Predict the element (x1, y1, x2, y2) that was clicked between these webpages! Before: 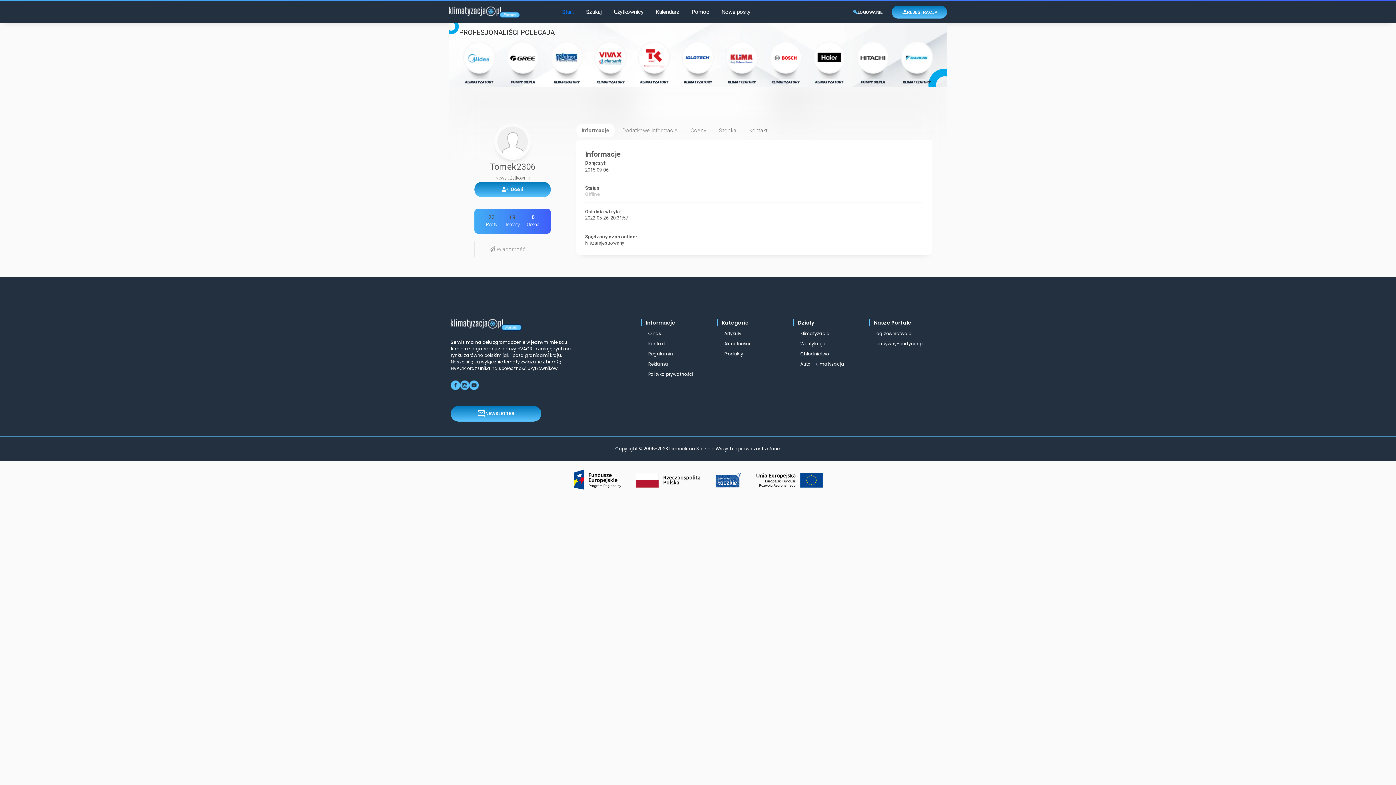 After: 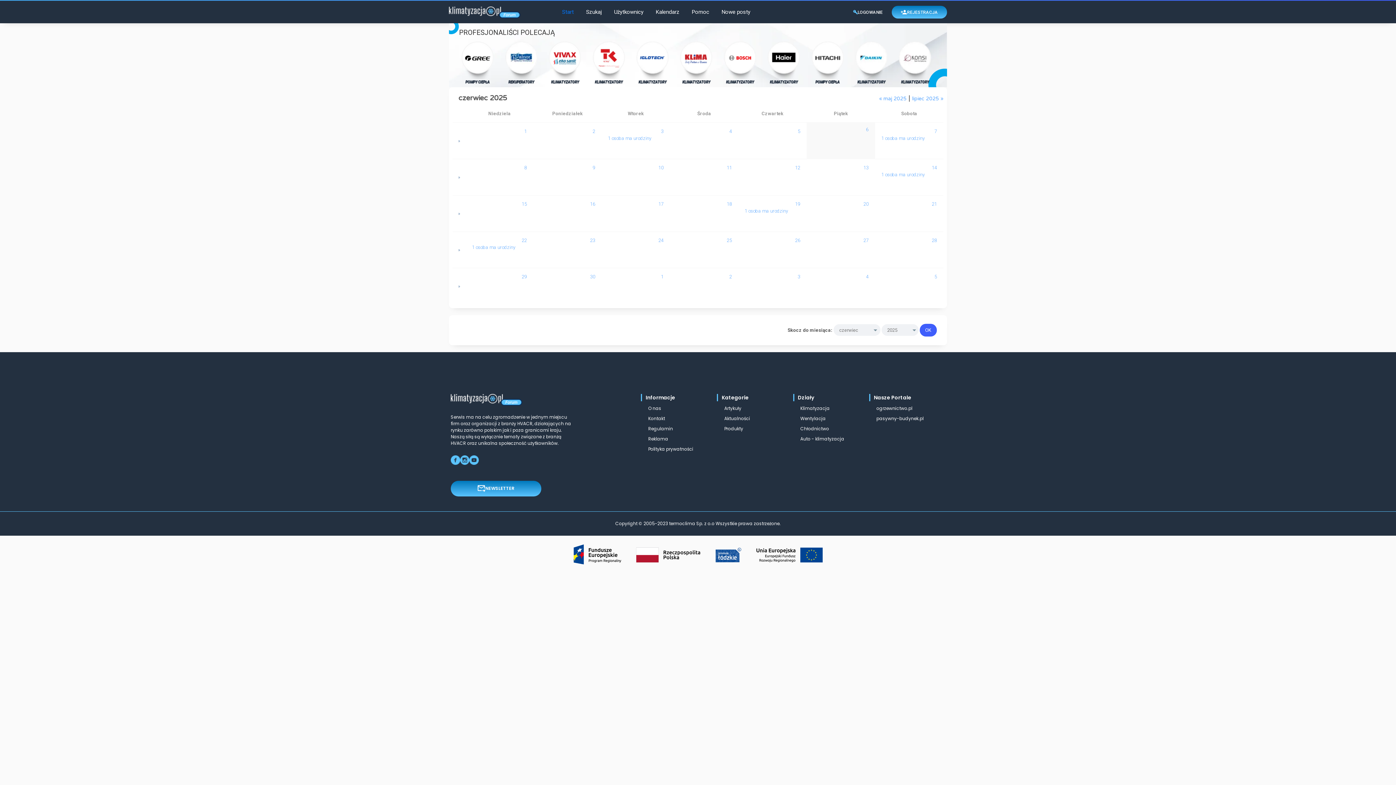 Action: bbox: (650, 0, 685, 23) label: Kalendarz